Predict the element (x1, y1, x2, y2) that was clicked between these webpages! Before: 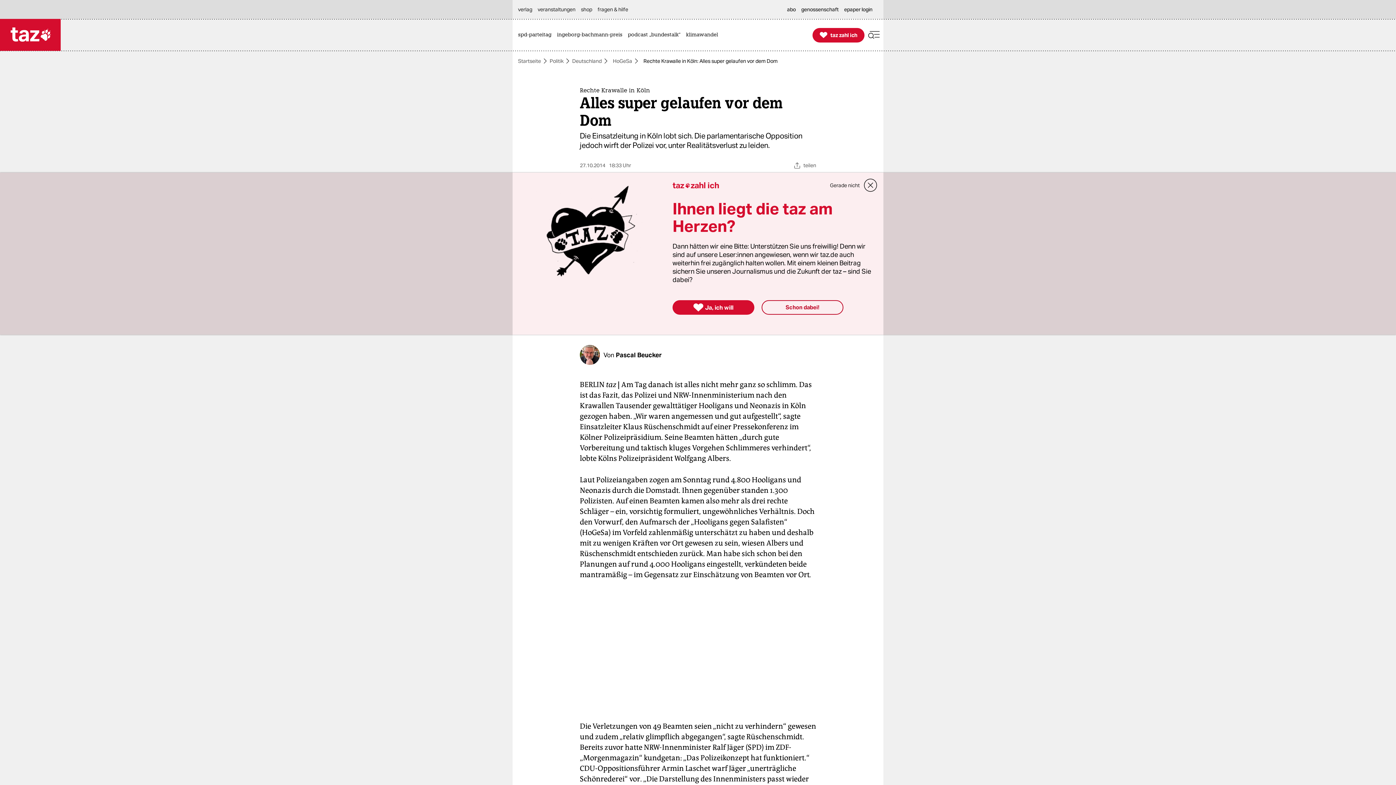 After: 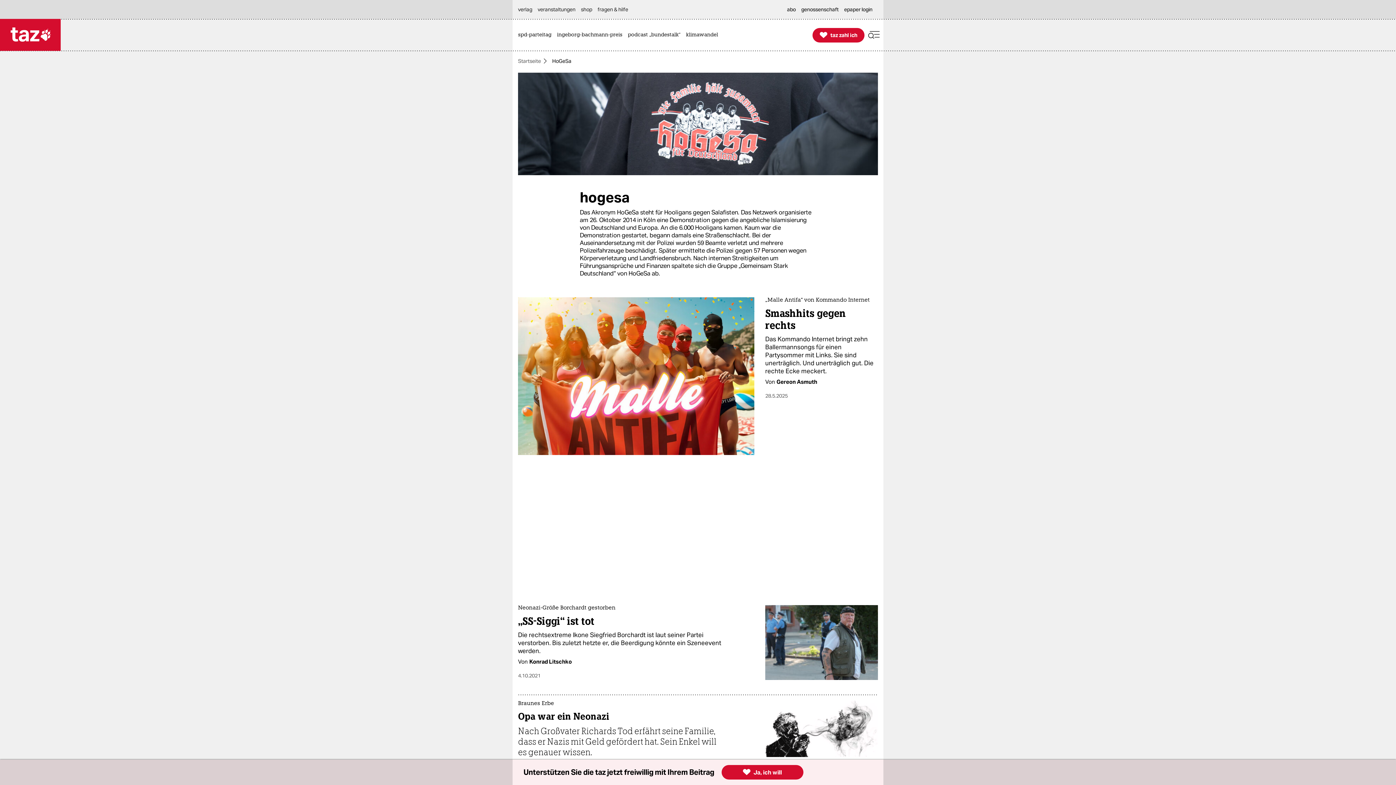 Action: bbox: (613, 58, 632, 63) label: HoGeSa